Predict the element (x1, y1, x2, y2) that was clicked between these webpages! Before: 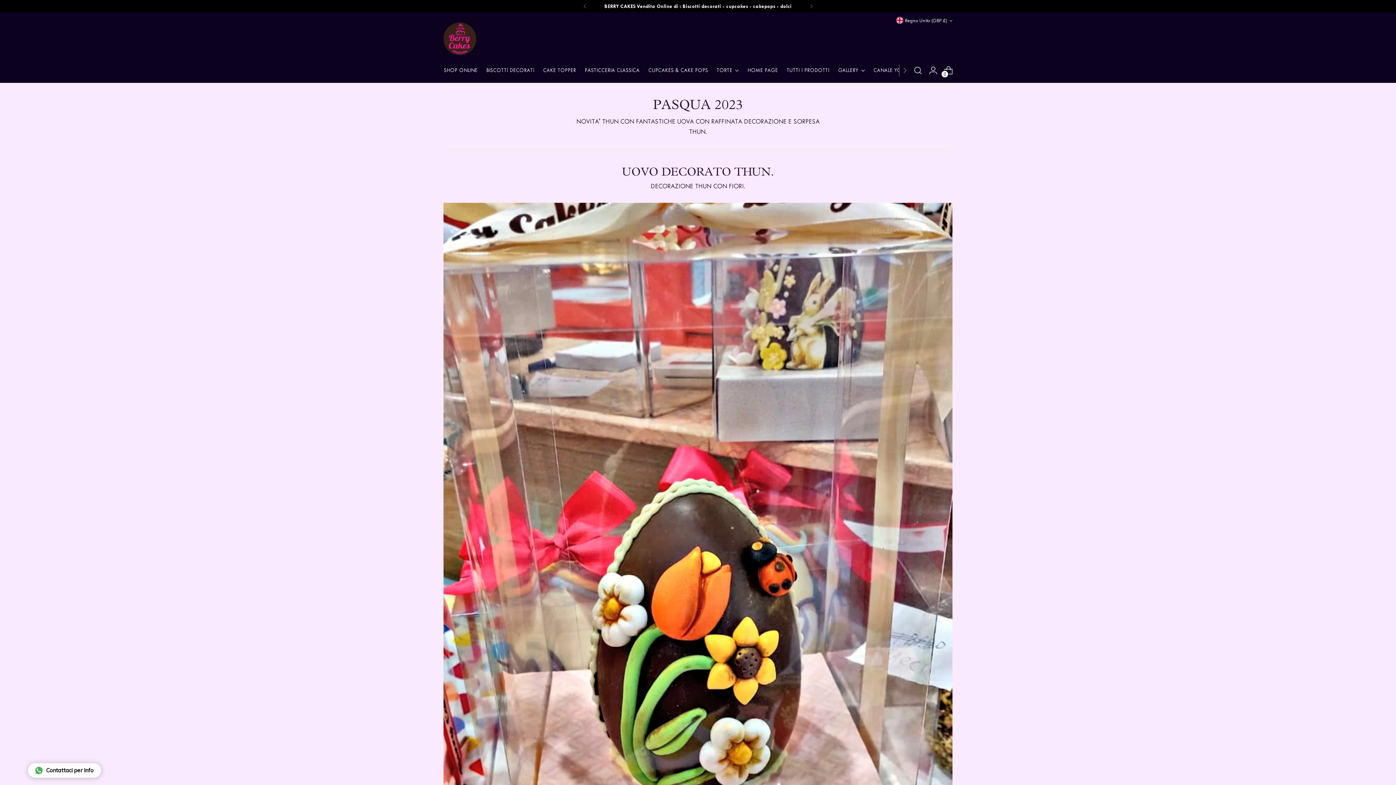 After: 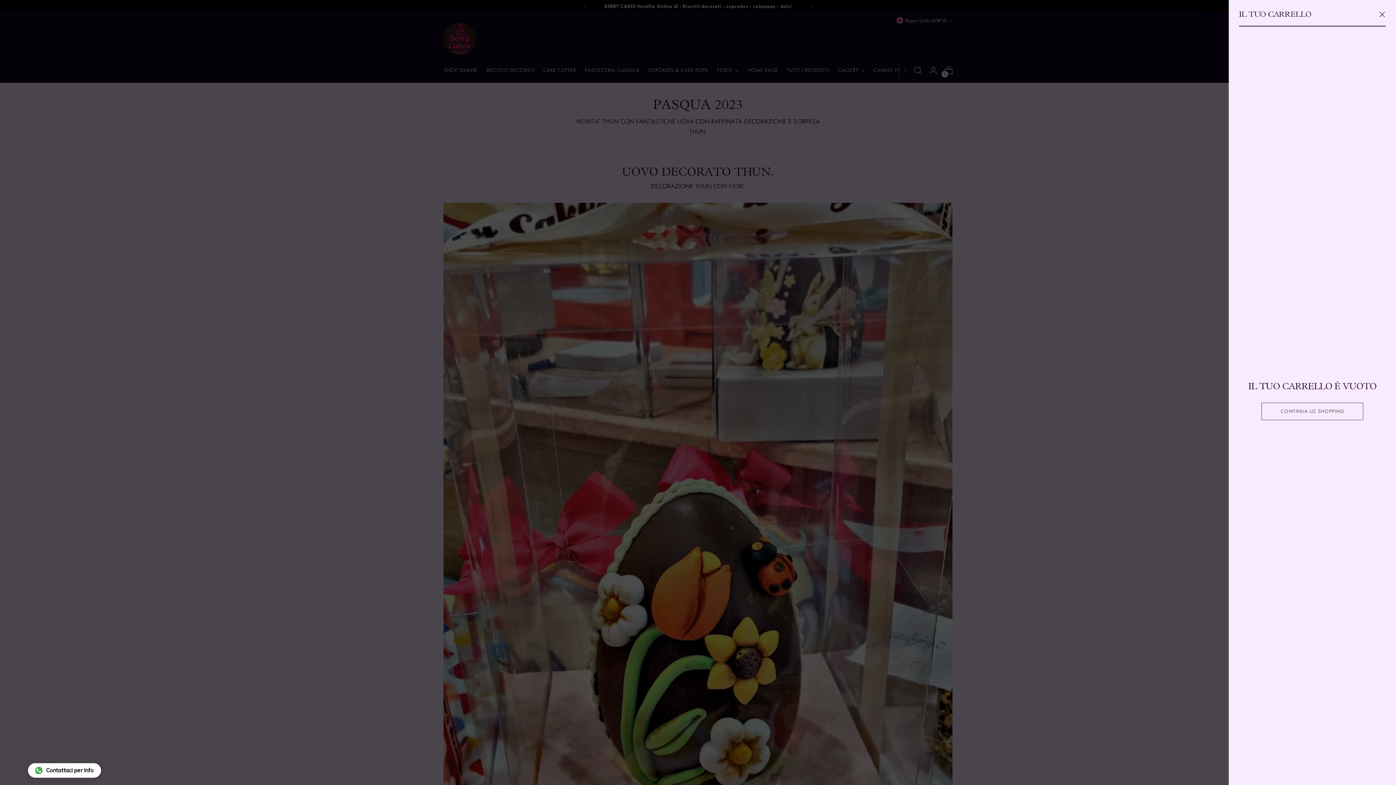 Action: bbox: (941, 63, 956, 77) label: Apri carrello modale